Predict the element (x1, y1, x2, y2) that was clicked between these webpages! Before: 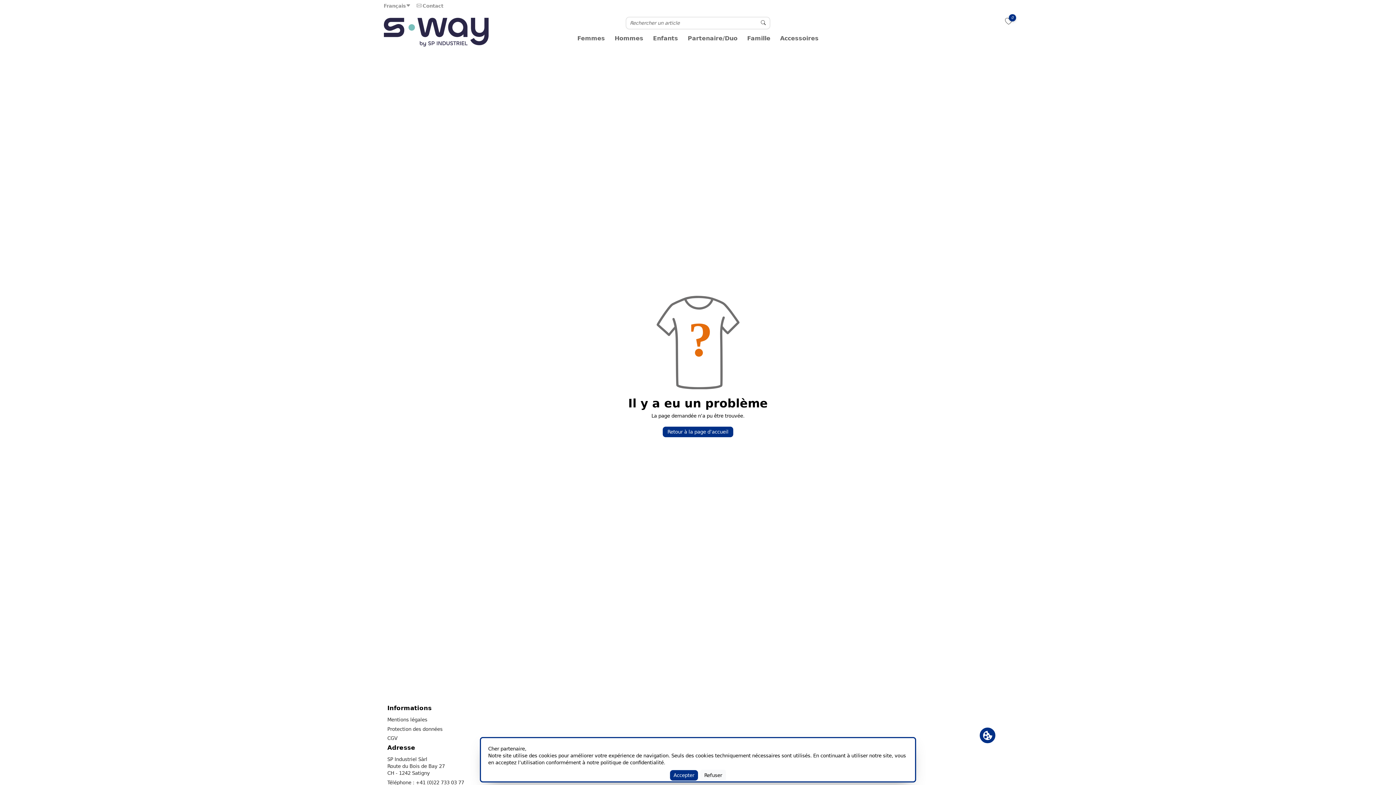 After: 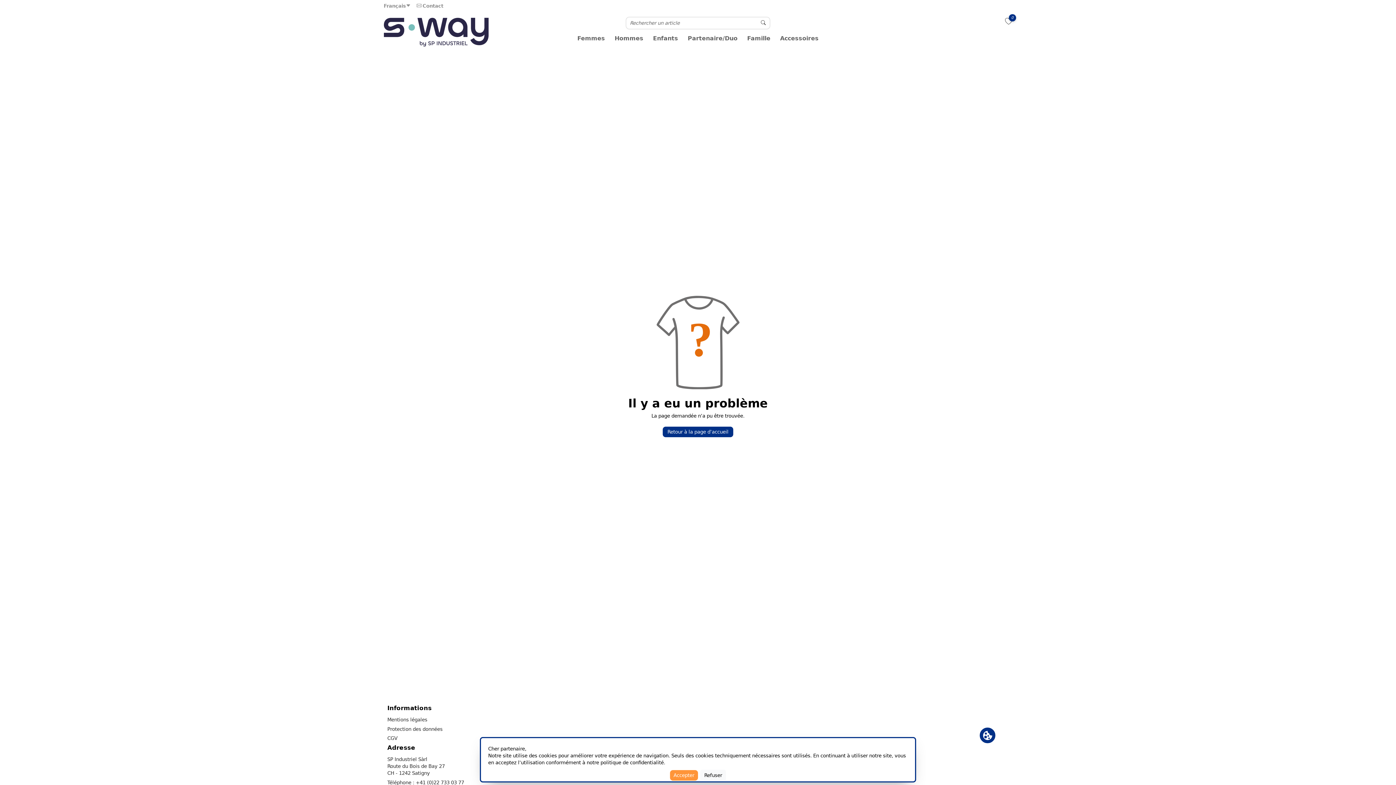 Action: label: Accepter bbox: (670, 770, 698, 781)